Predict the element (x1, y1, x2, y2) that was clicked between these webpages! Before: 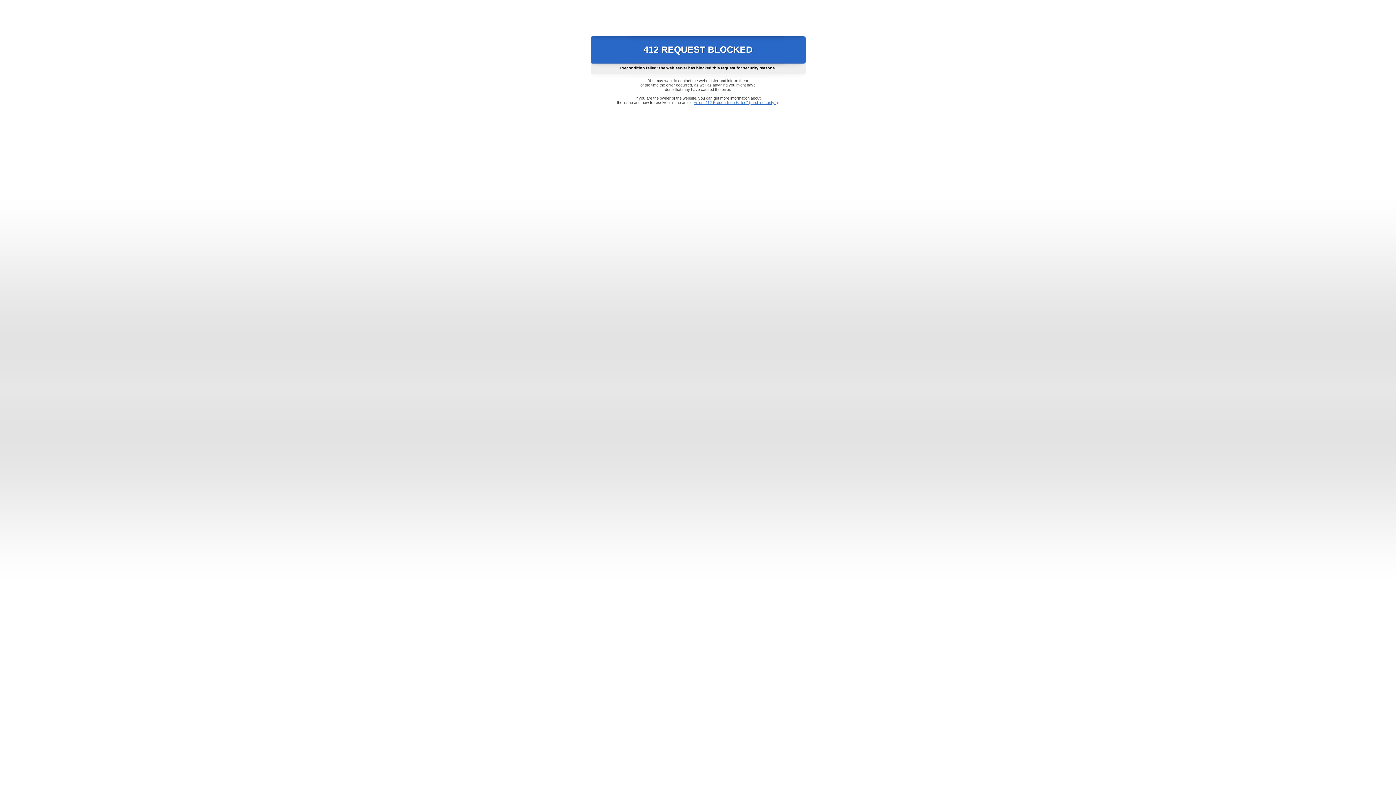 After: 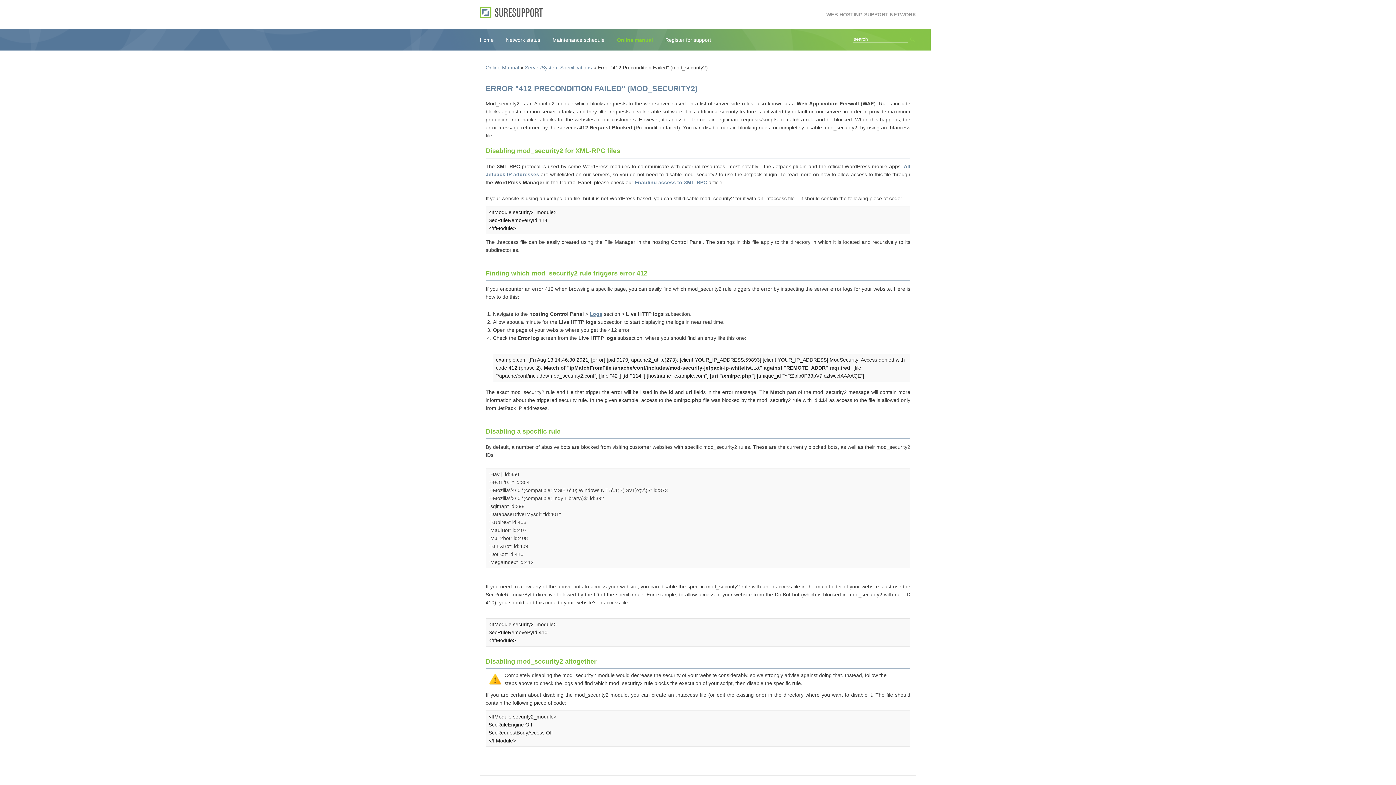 Action: bbox: (693, 100, 778, 104) label: Error "412 Precondition Failed" (mod_security2)